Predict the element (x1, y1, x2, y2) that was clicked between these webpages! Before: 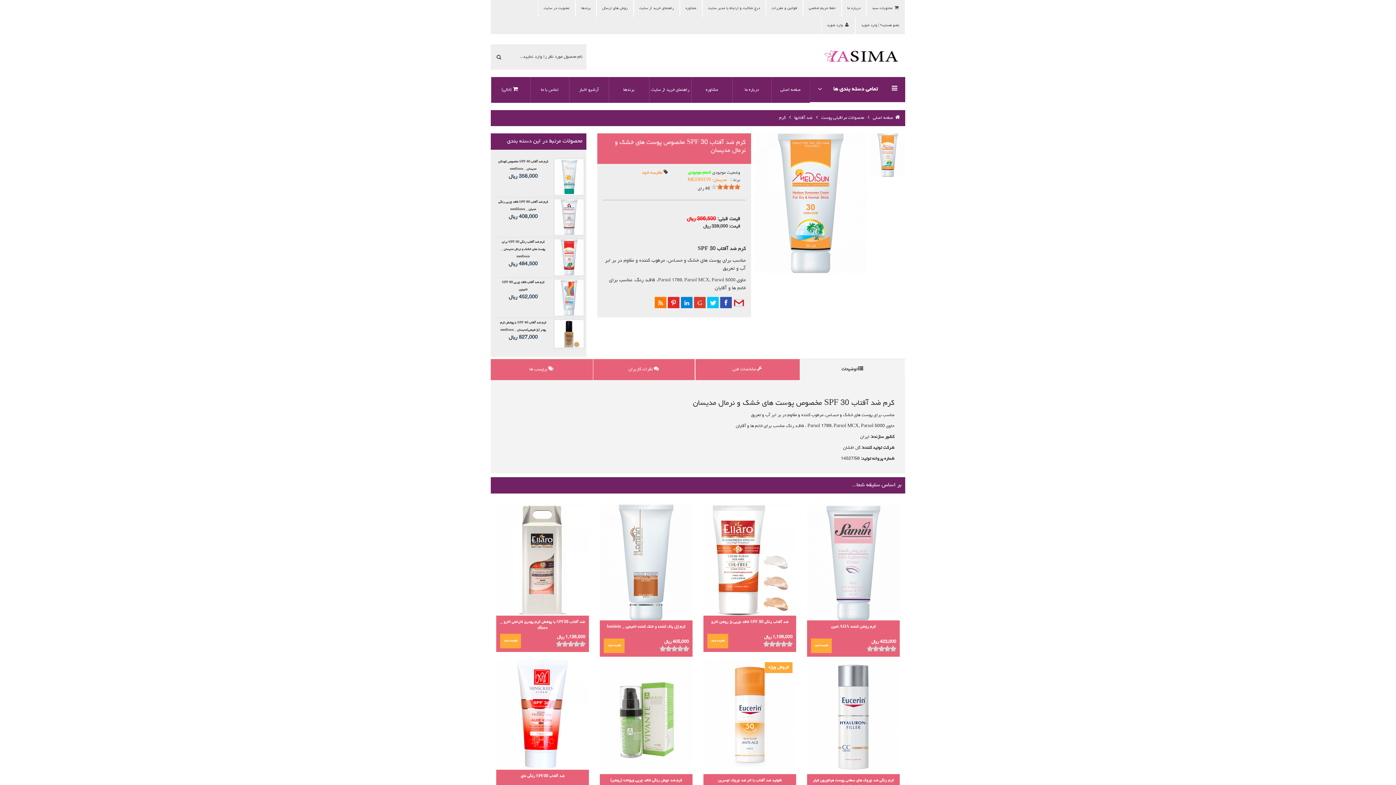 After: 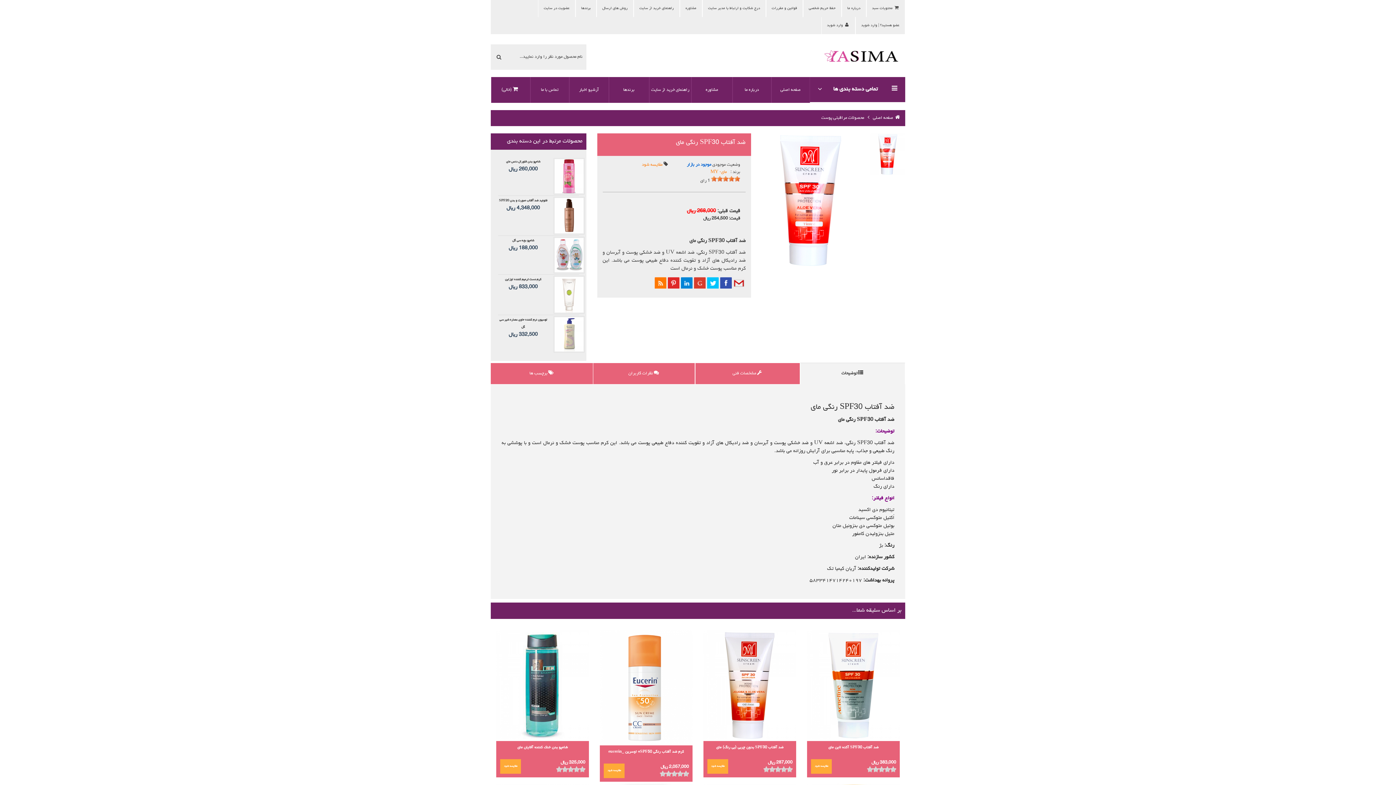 Action: bbox: (496, 658, 589, 770)